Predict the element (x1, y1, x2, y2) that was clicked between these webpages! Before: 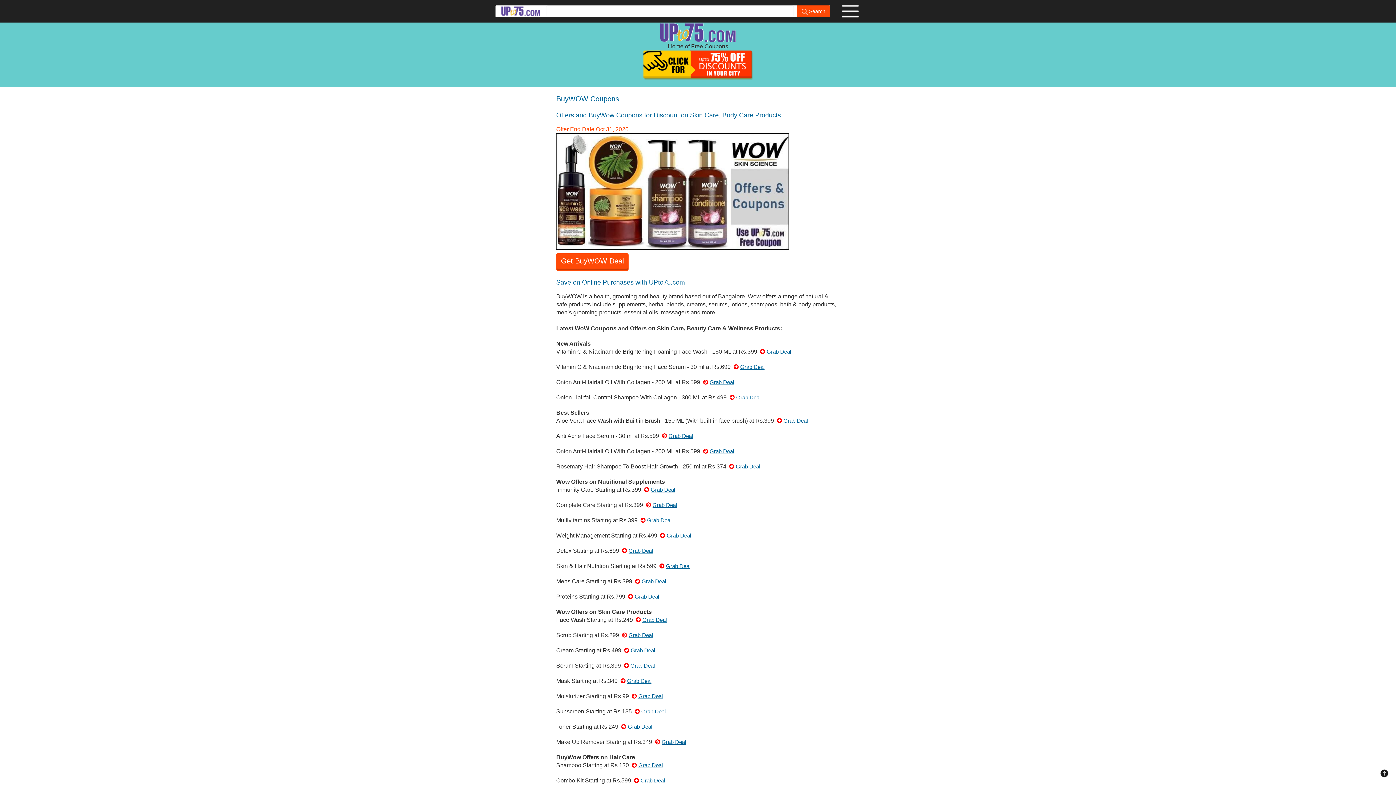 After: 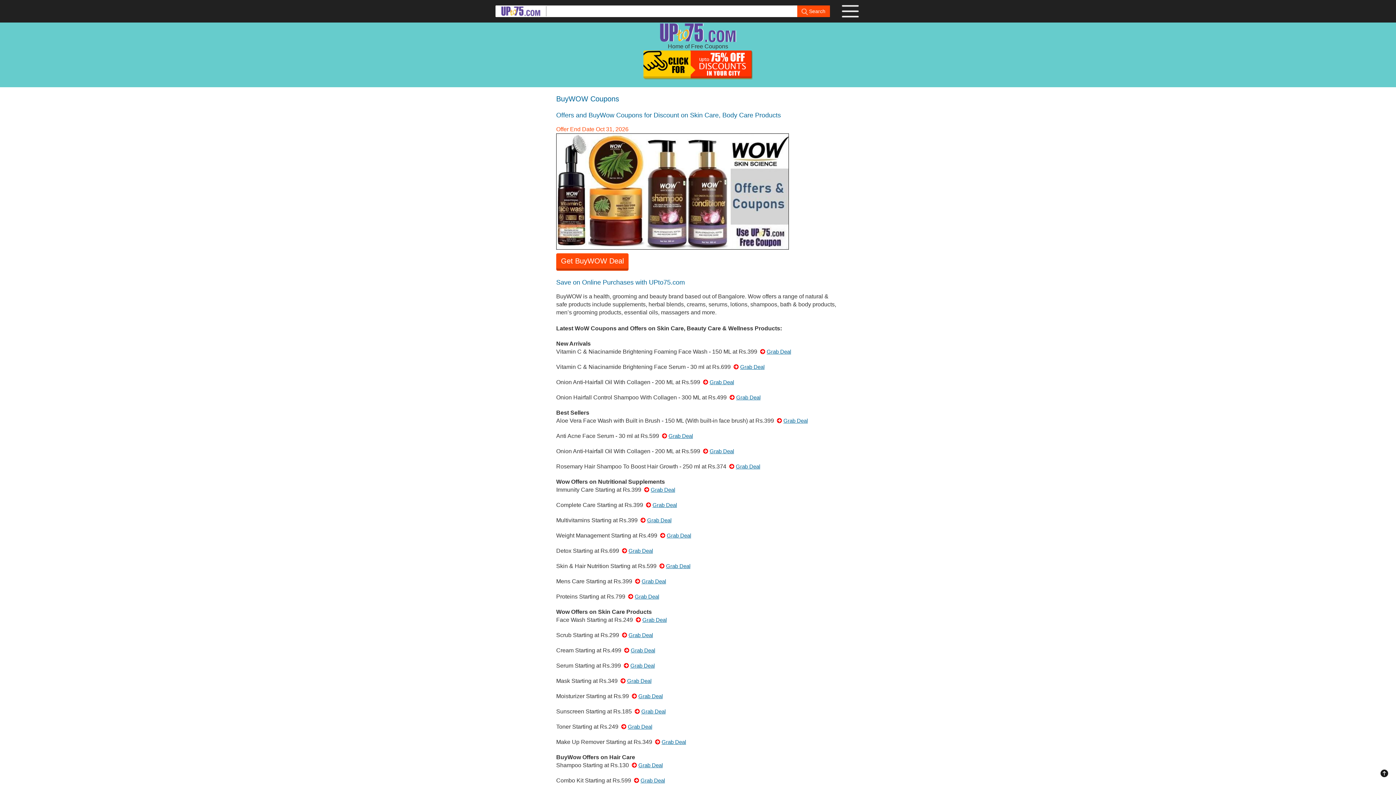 Action: label: Grab Deal bbox: (630, 647, 655, 653)